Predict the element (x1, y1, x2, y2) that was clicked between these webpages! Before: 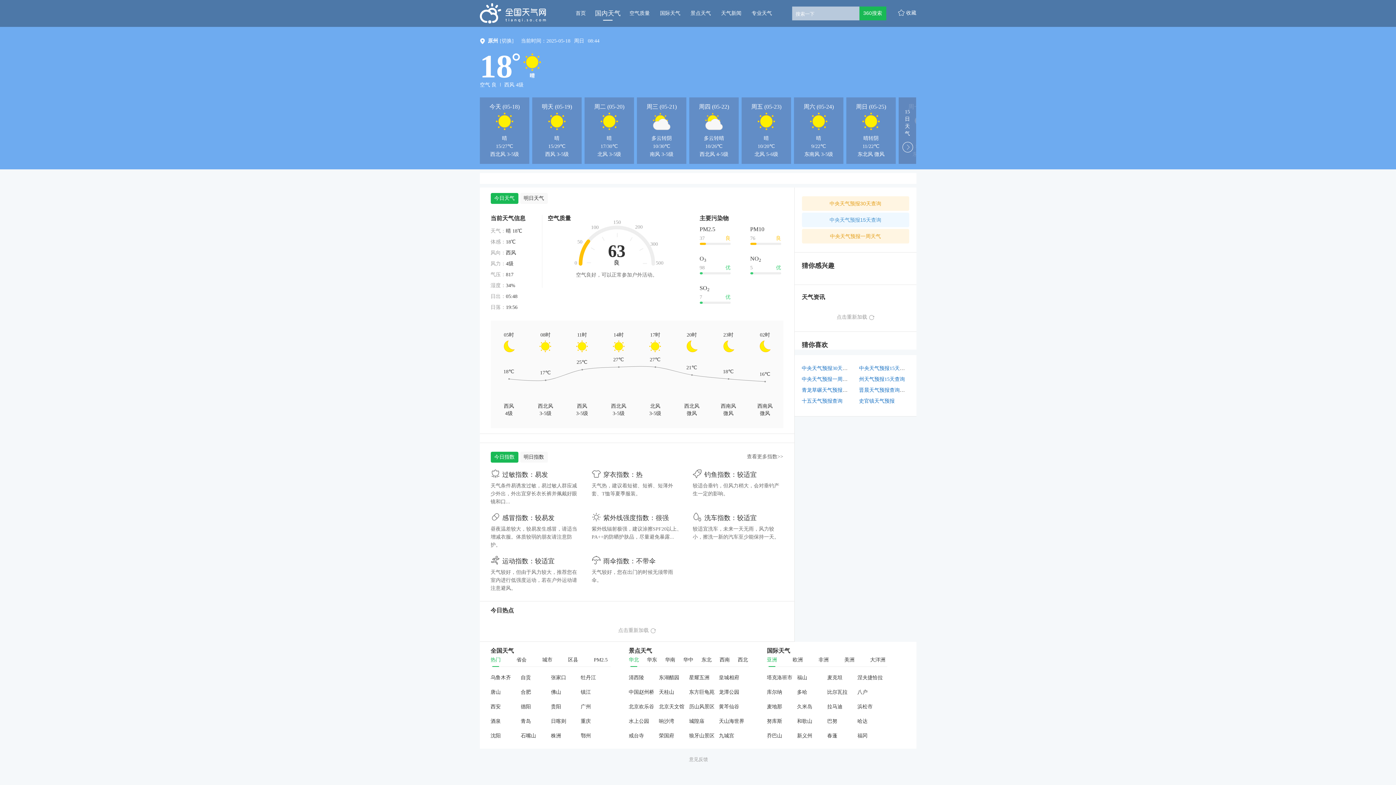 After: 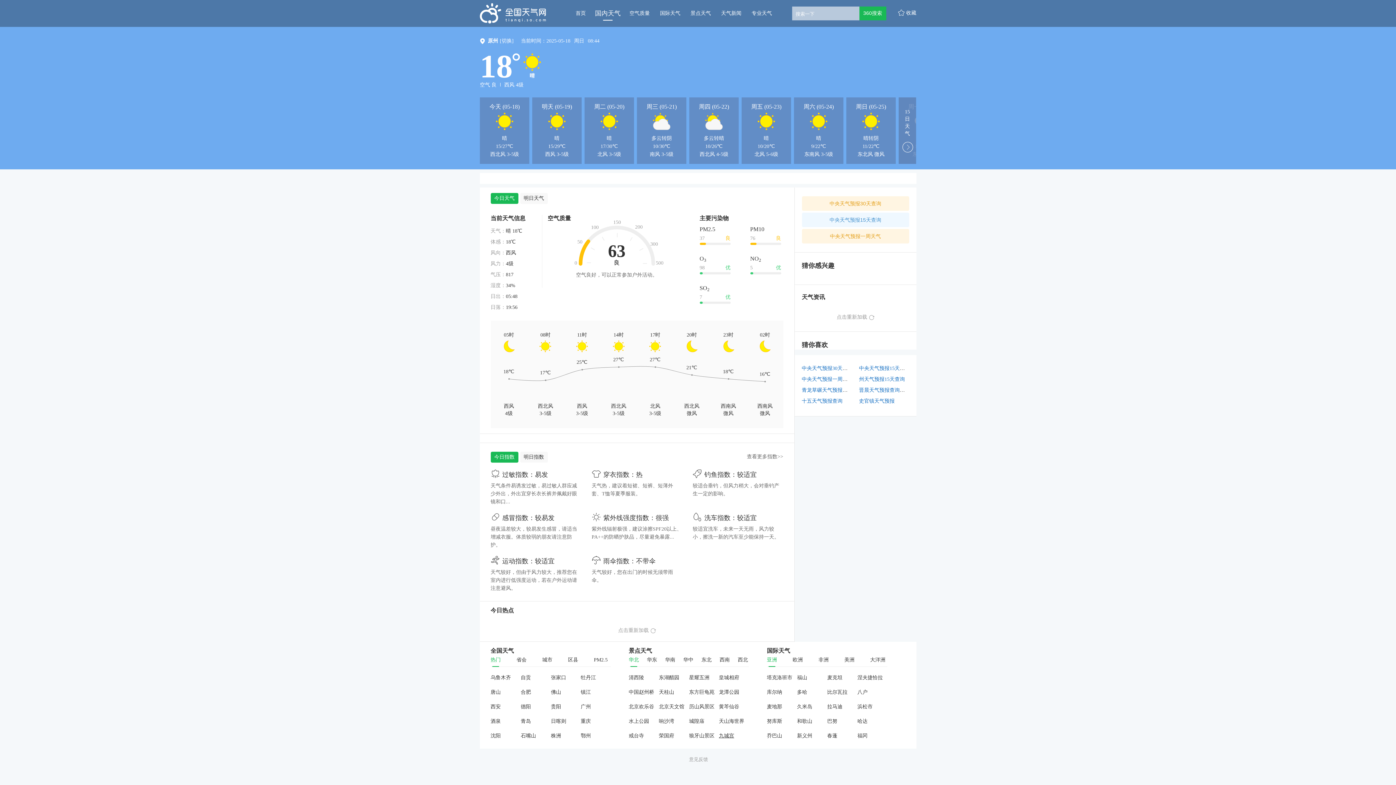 Action: bbox: (719, 733, 734, 738) label: 九城宫